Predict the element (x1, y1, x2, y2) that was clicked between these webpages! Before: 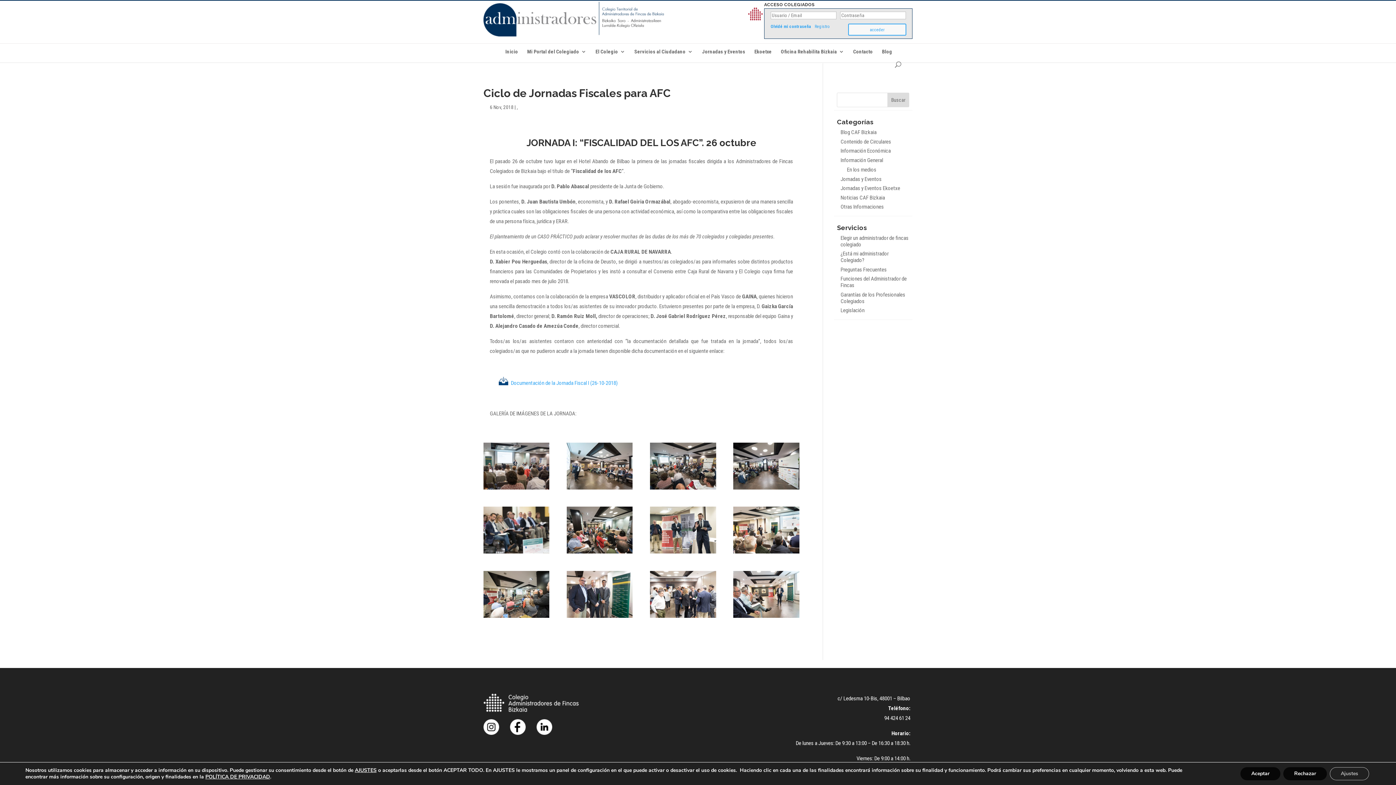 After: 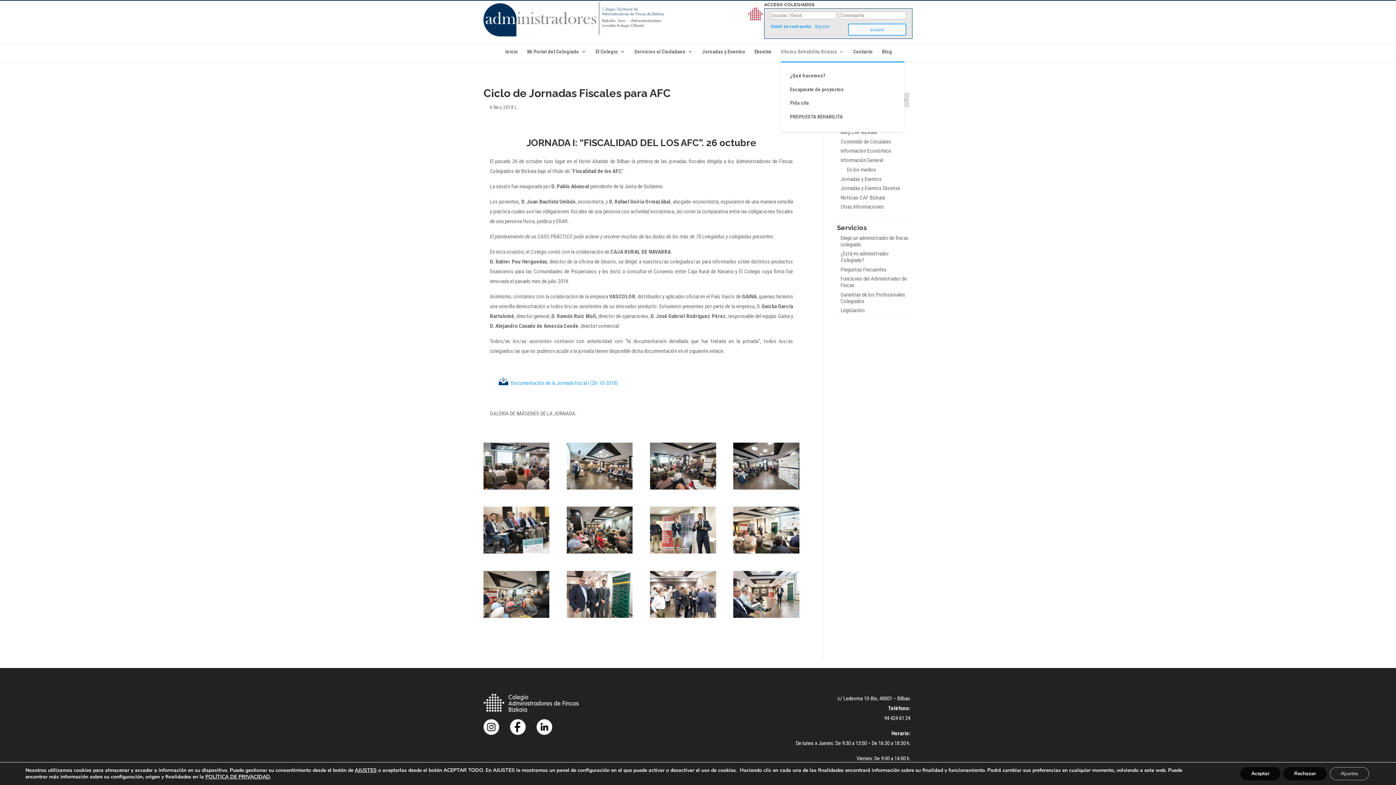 Action: bbox: (781, 49, 844, 61) label: Oficina Rehabilita Bizkaia